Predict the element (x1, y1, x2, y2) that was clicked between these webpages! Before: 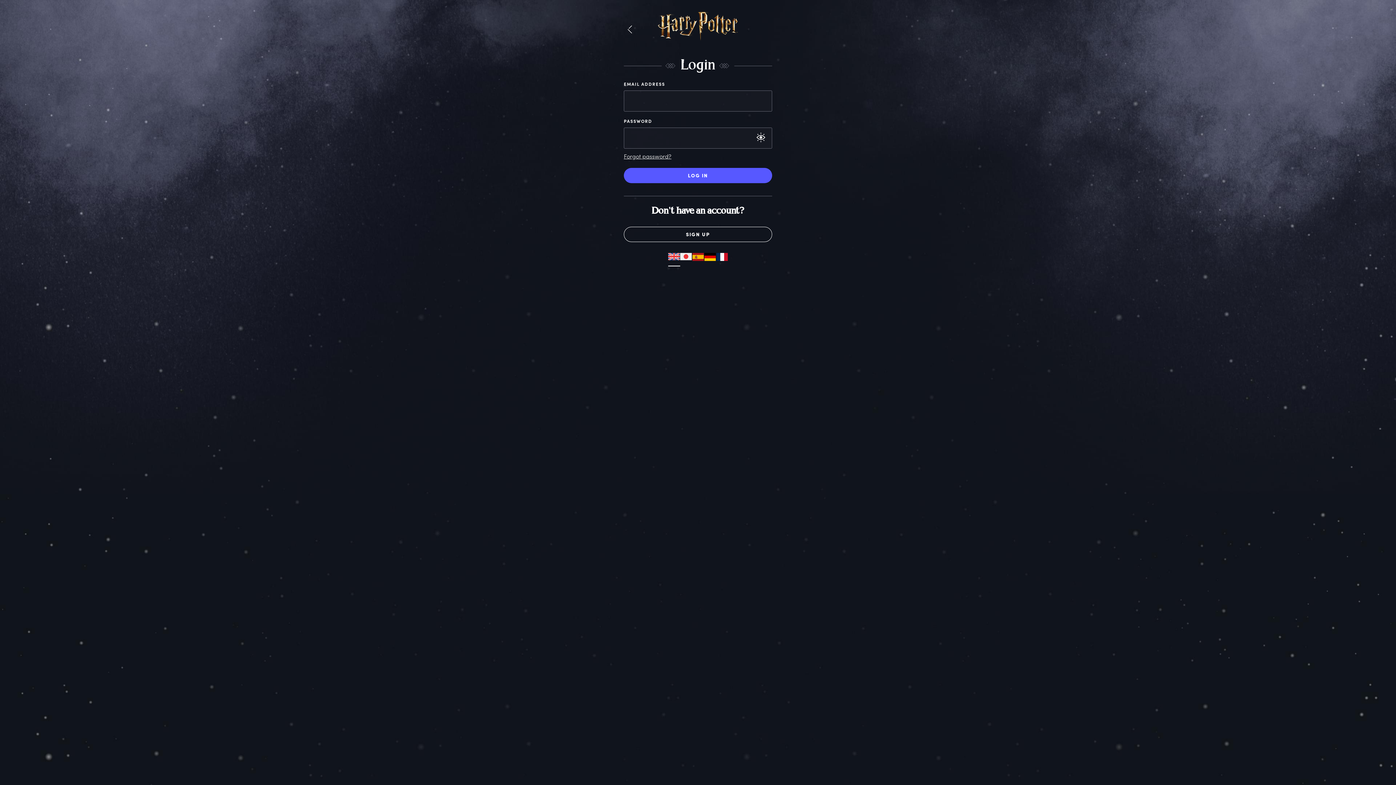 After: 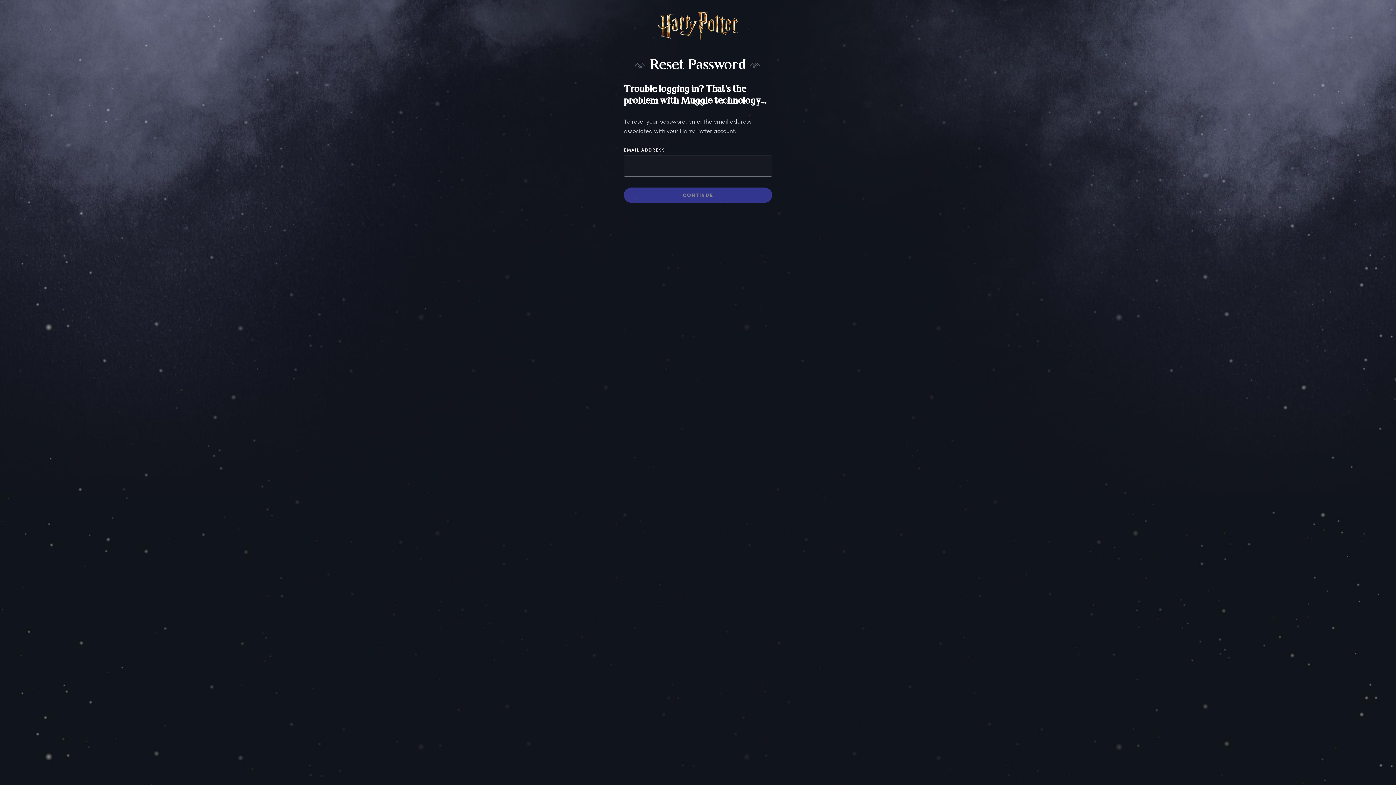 Action: bbox: (624, 152, 671, 160) label: Forgot password?